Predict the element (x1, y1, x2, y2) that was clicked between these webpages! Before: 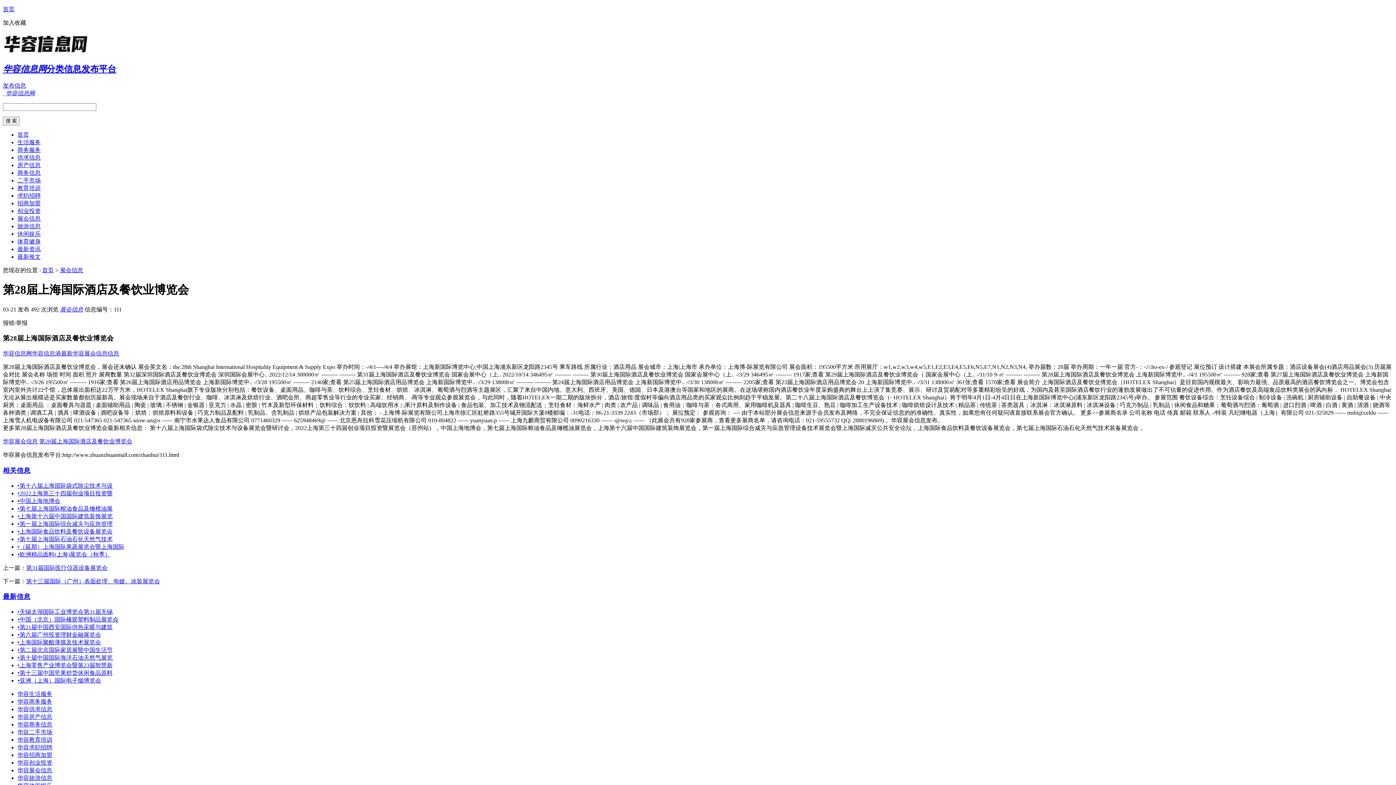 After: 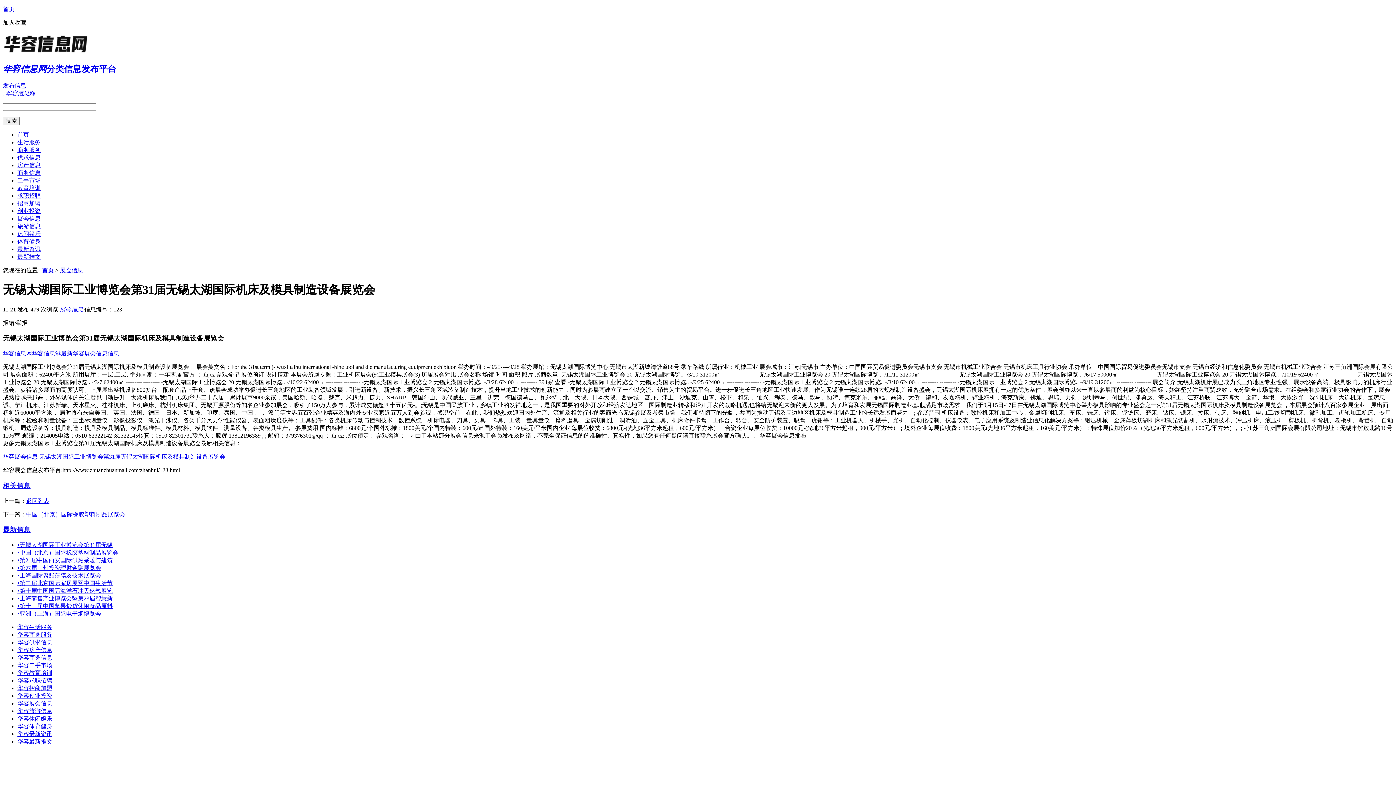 Action: bbox: (17, 609, 112, 615) label: •无锡太湖国际工业博览会第31届无锡